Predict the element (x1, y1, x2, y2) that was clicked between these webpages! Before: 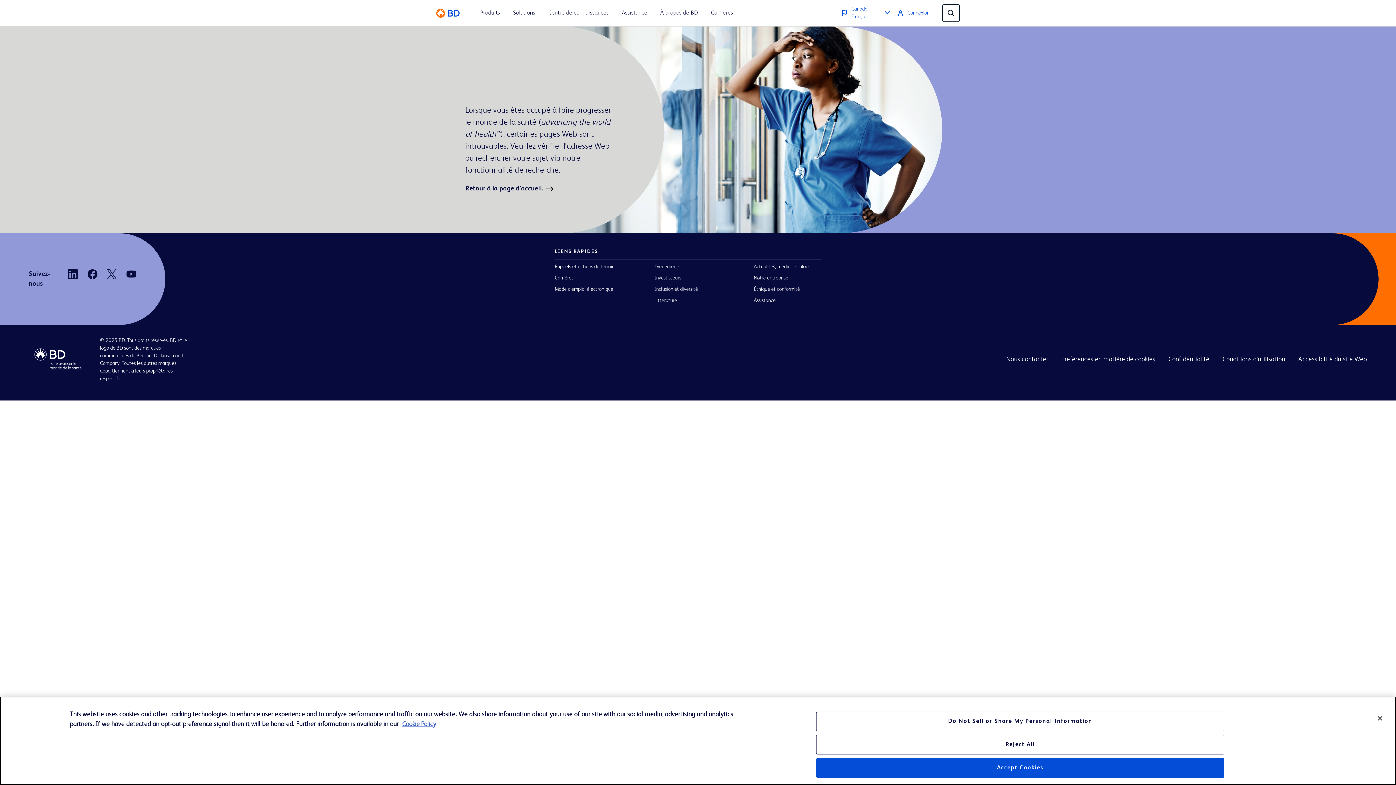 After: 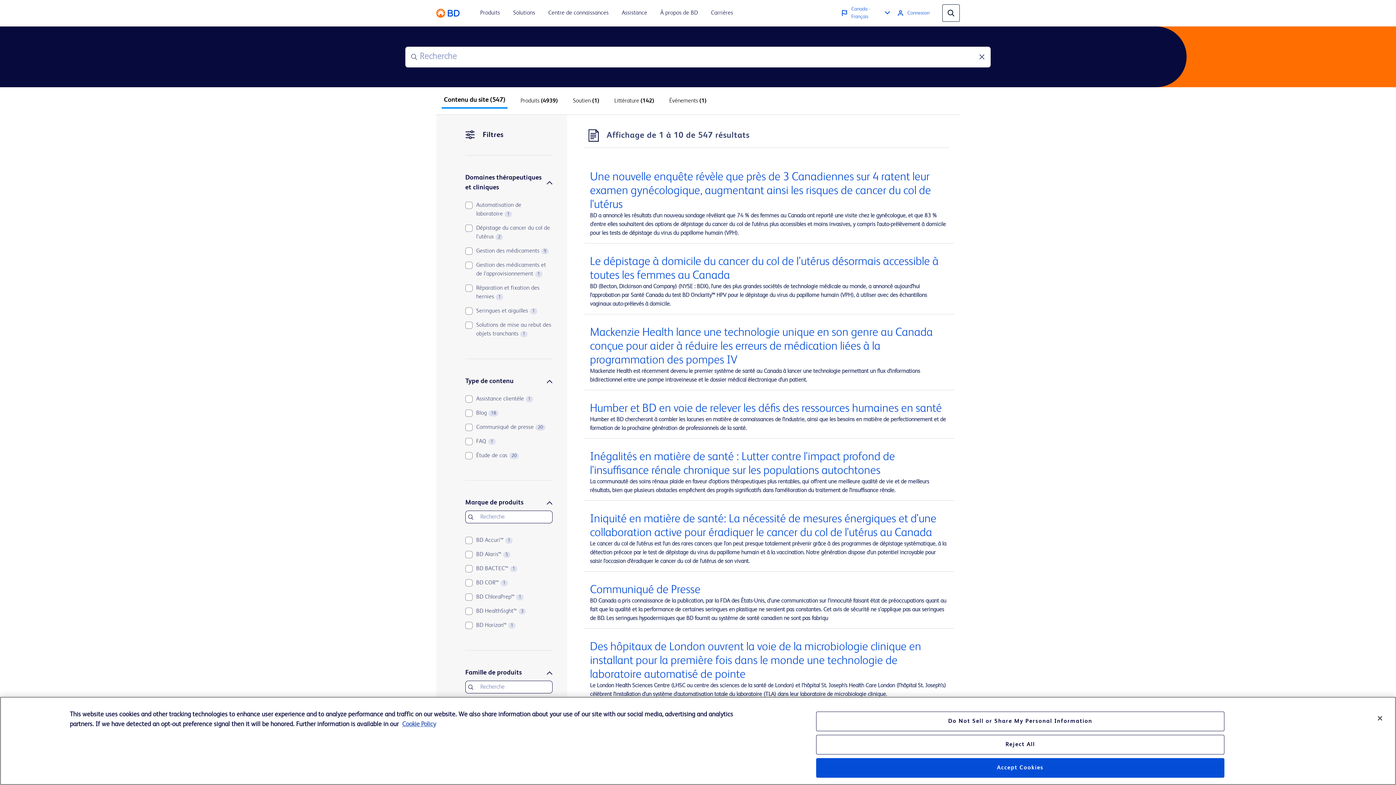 Action: bbox: (548, 8, 608, 17) label: Centre de connaissances